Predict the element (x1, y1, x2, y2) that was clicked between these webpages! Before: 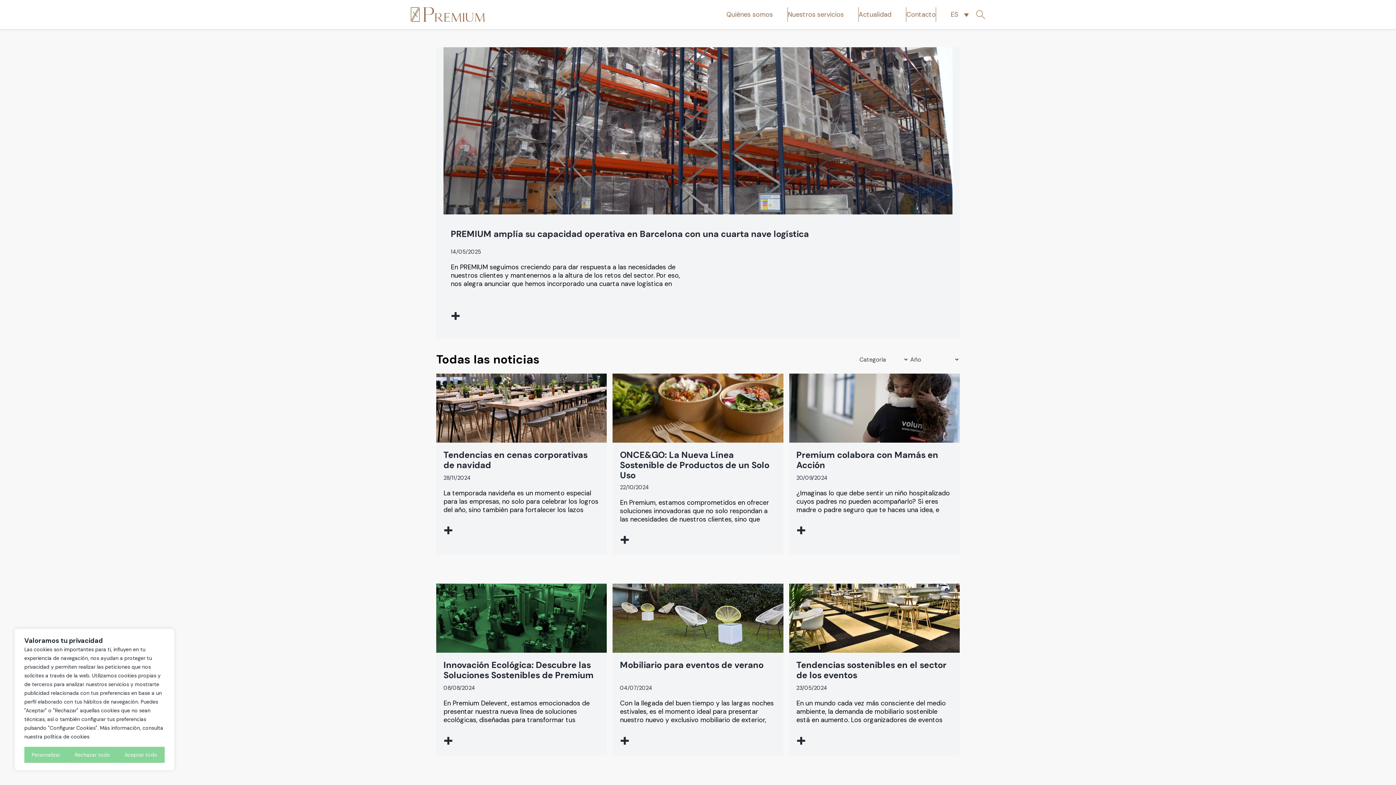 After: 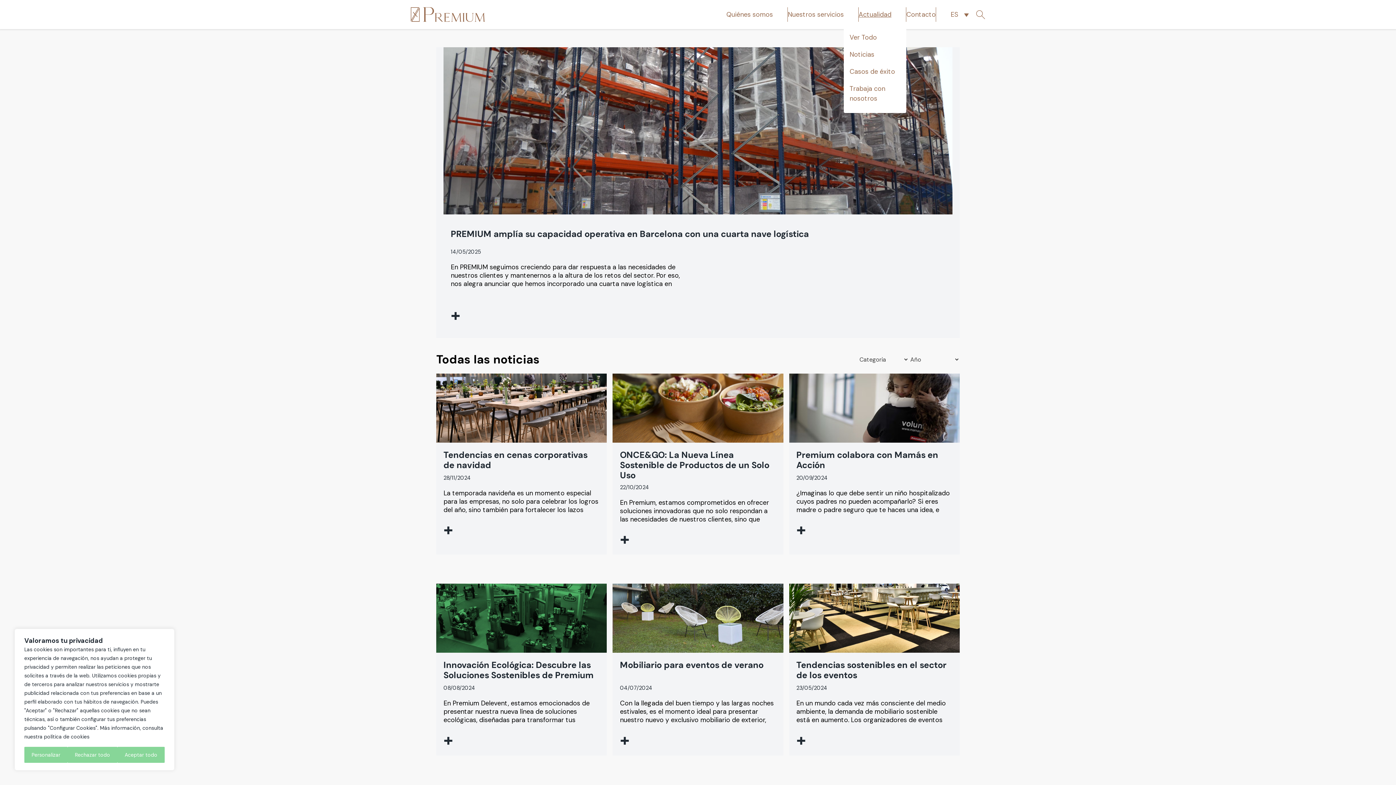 Action: label: Actualidad bbox: (858, 9, 891, 19)